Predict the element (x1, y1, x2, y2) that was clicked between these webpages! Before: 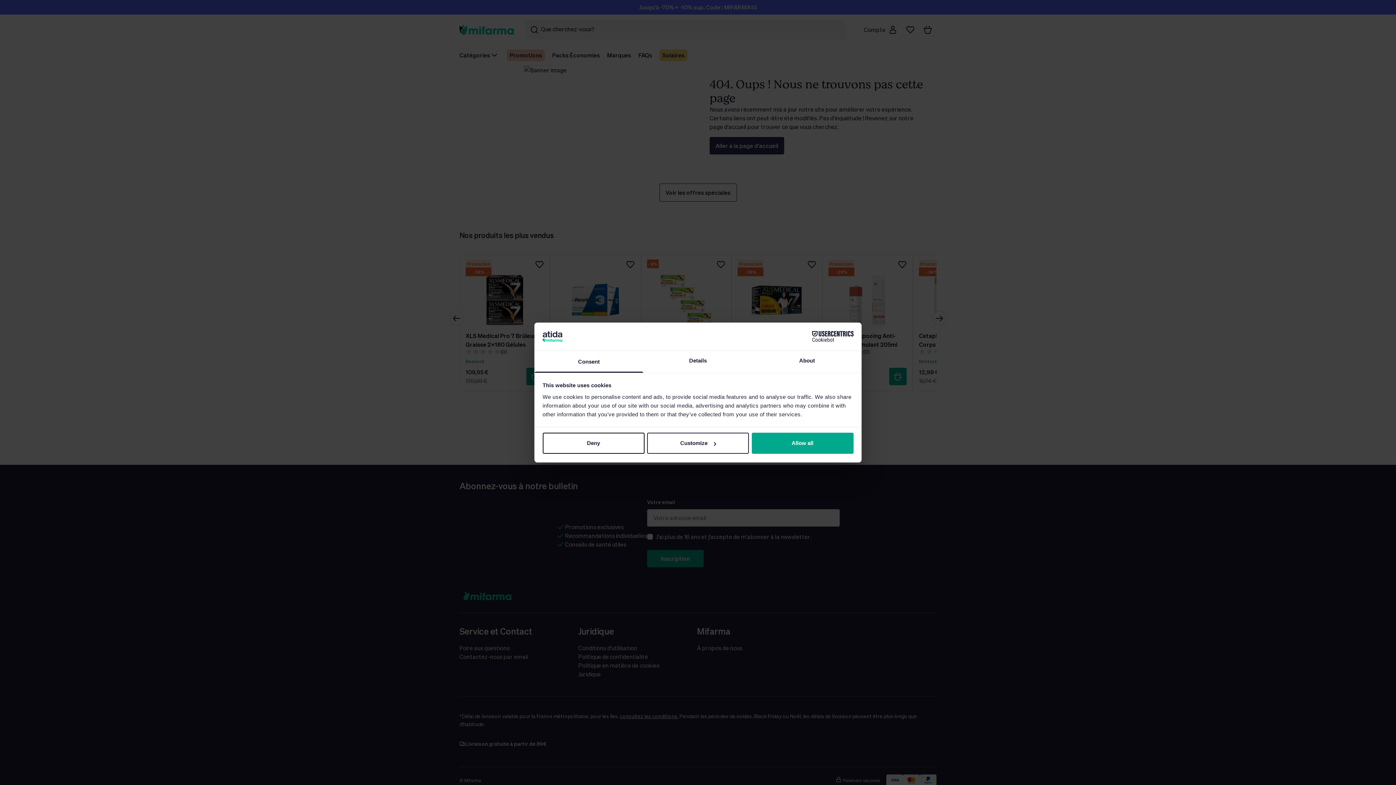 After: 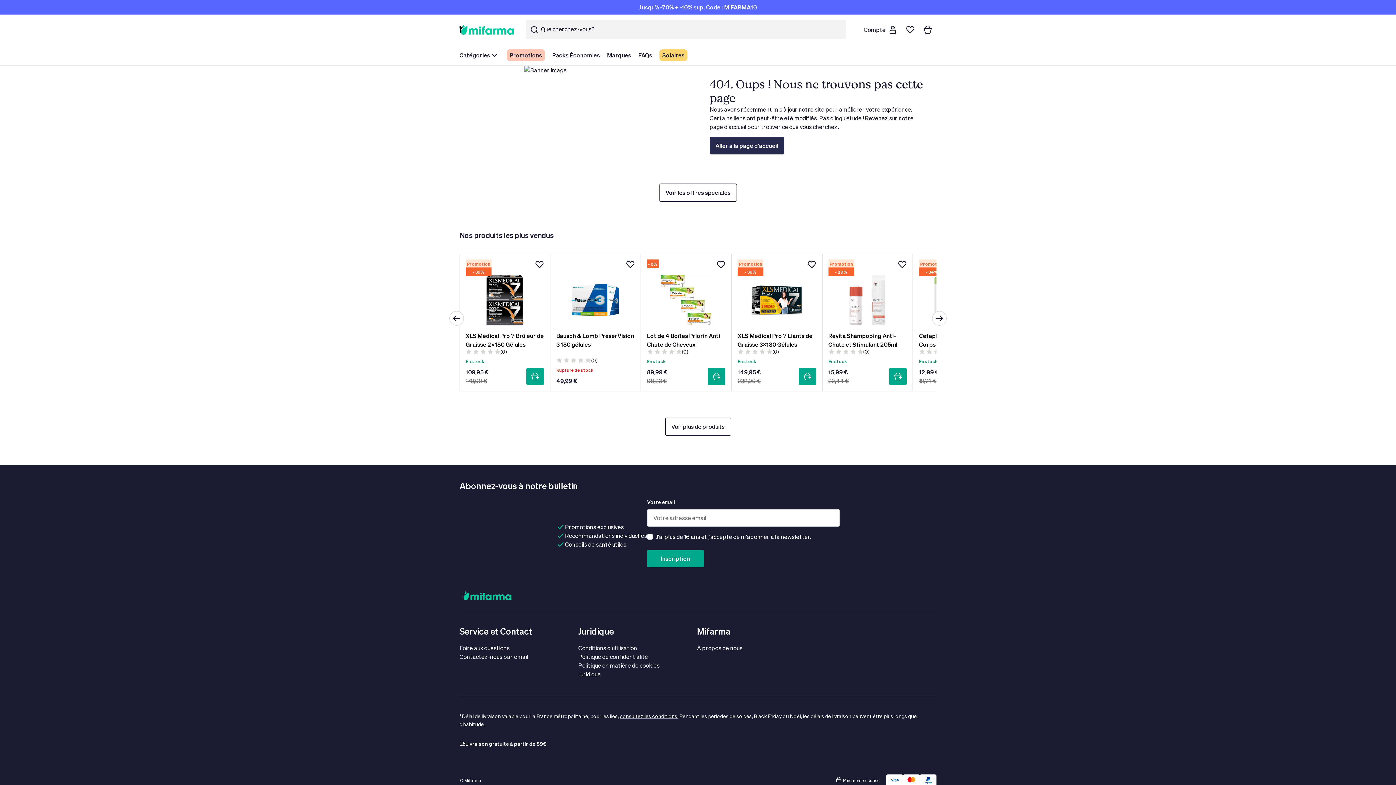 Action: label: Deny bbox: (542, 433, 644, 454)